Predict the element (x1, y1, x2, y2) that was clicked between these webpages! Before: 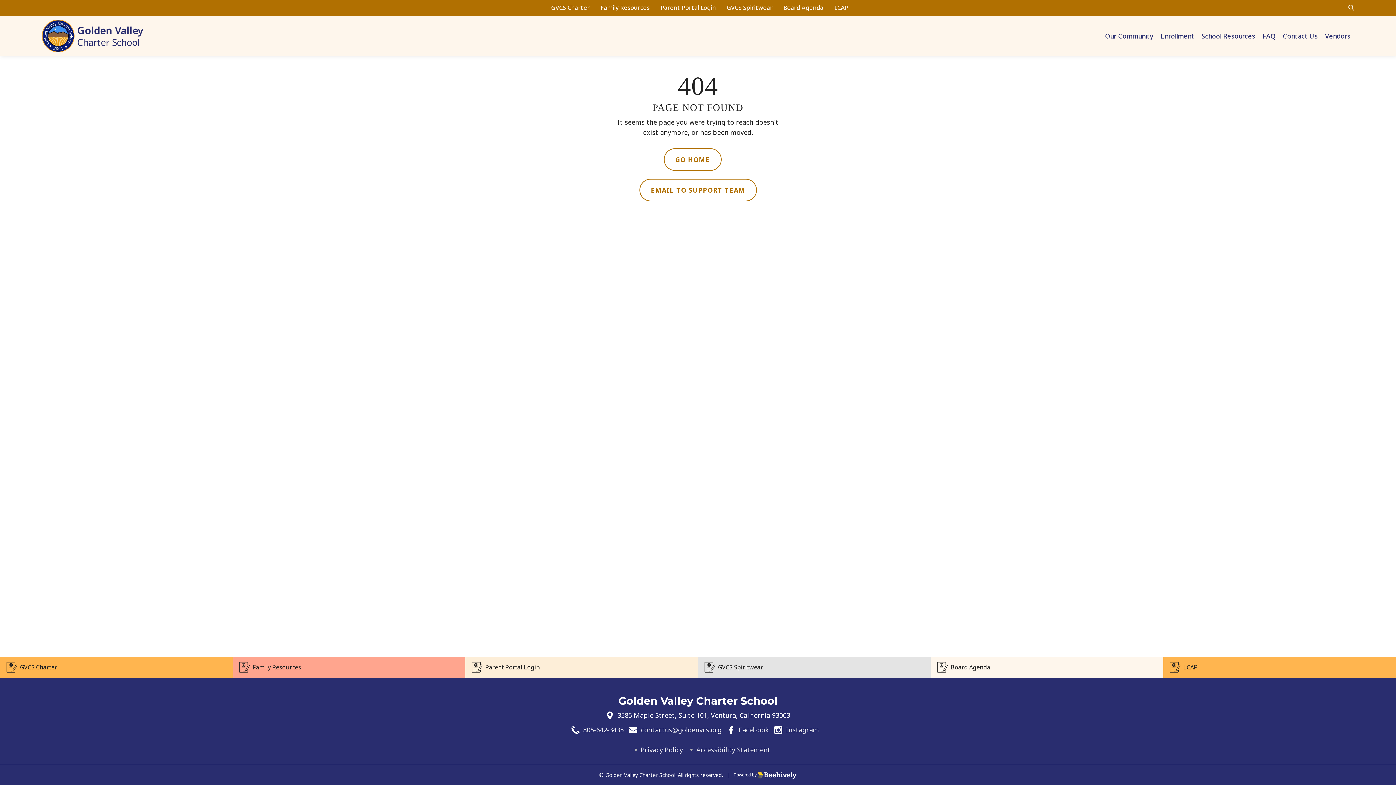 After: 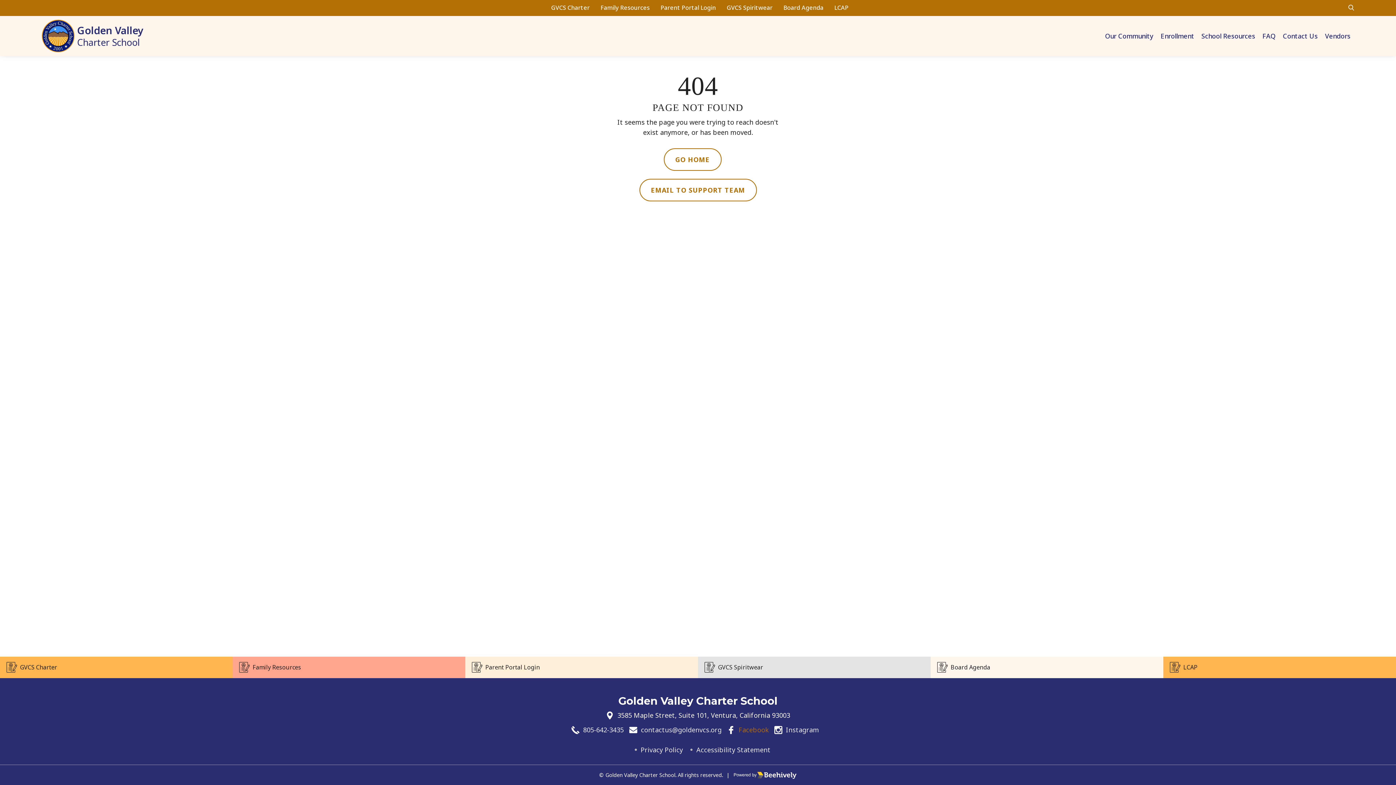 Action: label: Facebook bbox: (738, 725, 769, 734)